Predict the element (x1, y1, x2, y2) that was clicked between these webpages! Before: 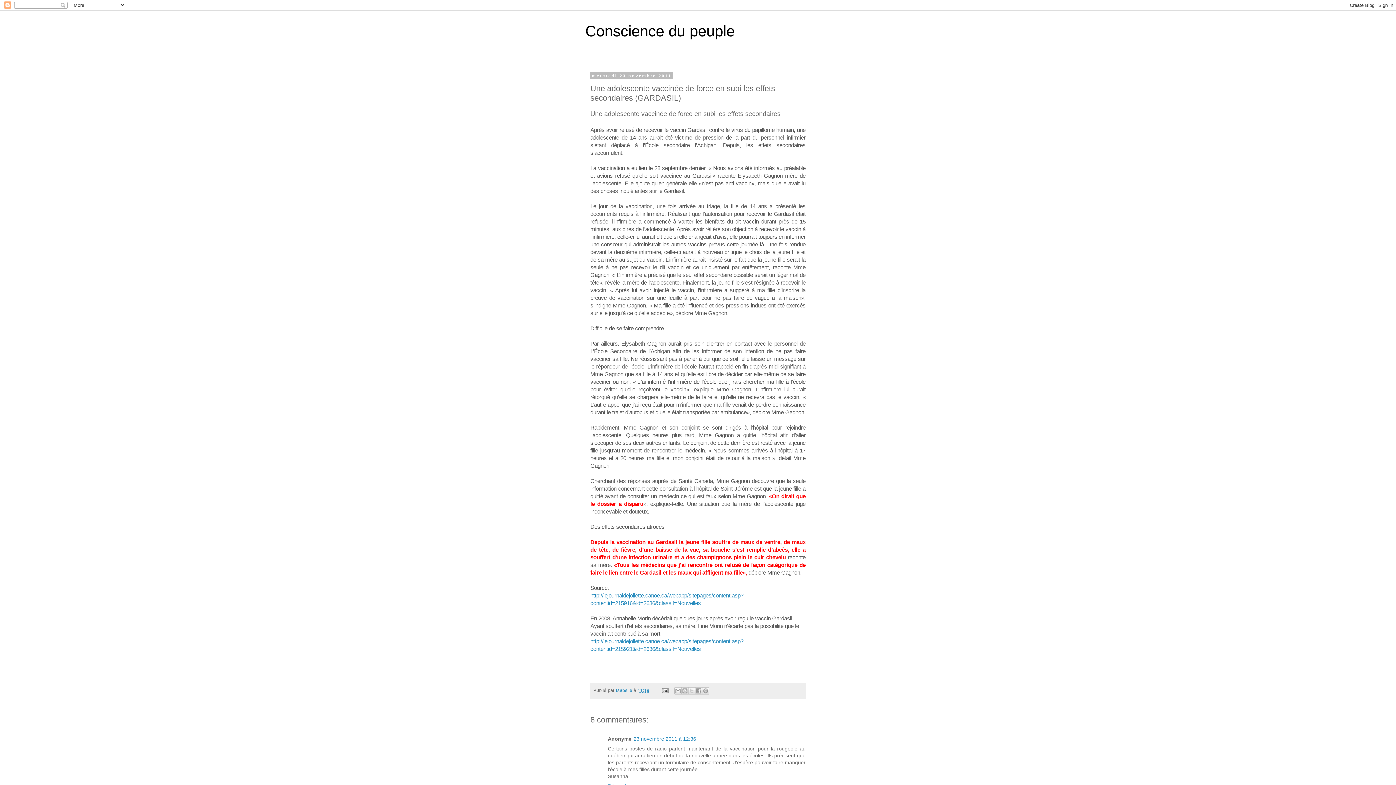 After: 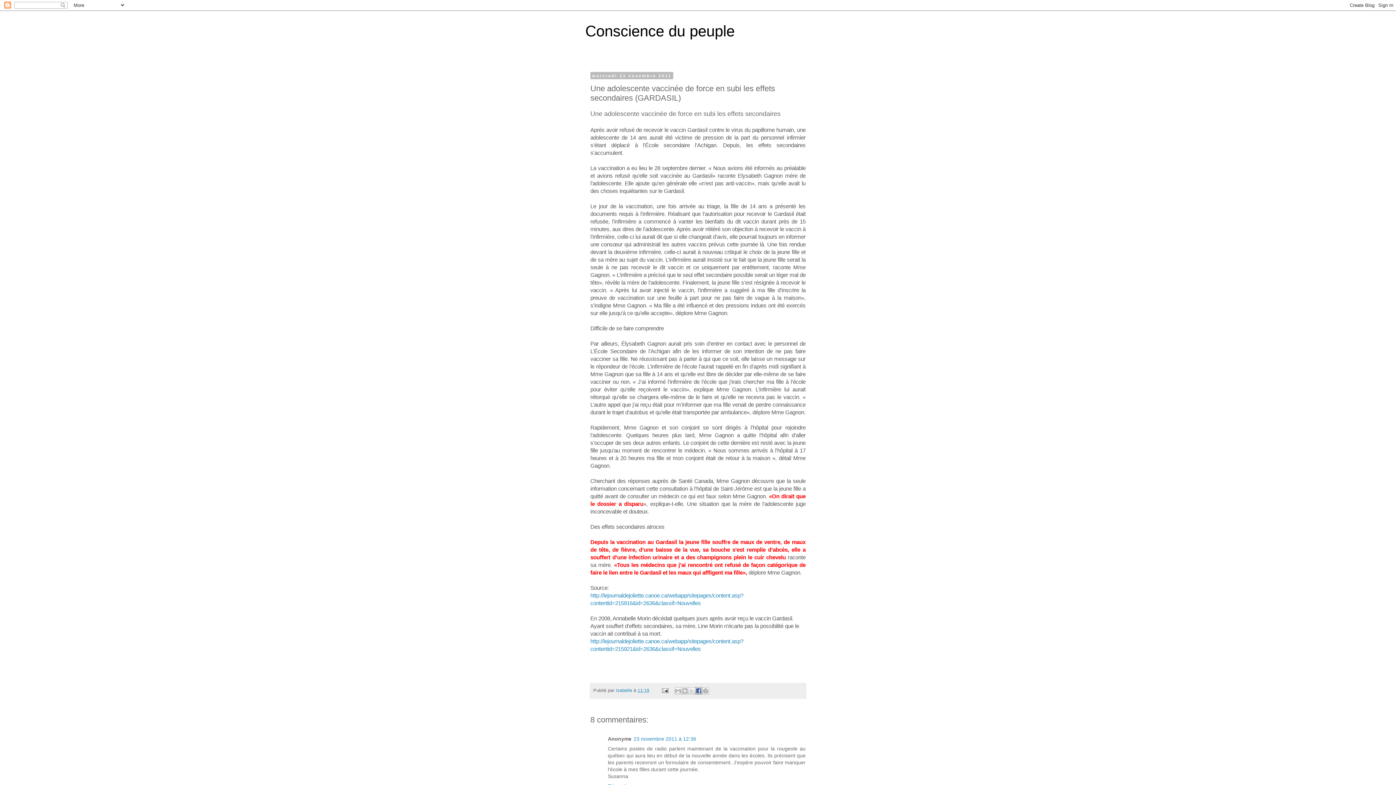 Action: bbox: (695, 687, 702, 694) label: Partager sur Facebook